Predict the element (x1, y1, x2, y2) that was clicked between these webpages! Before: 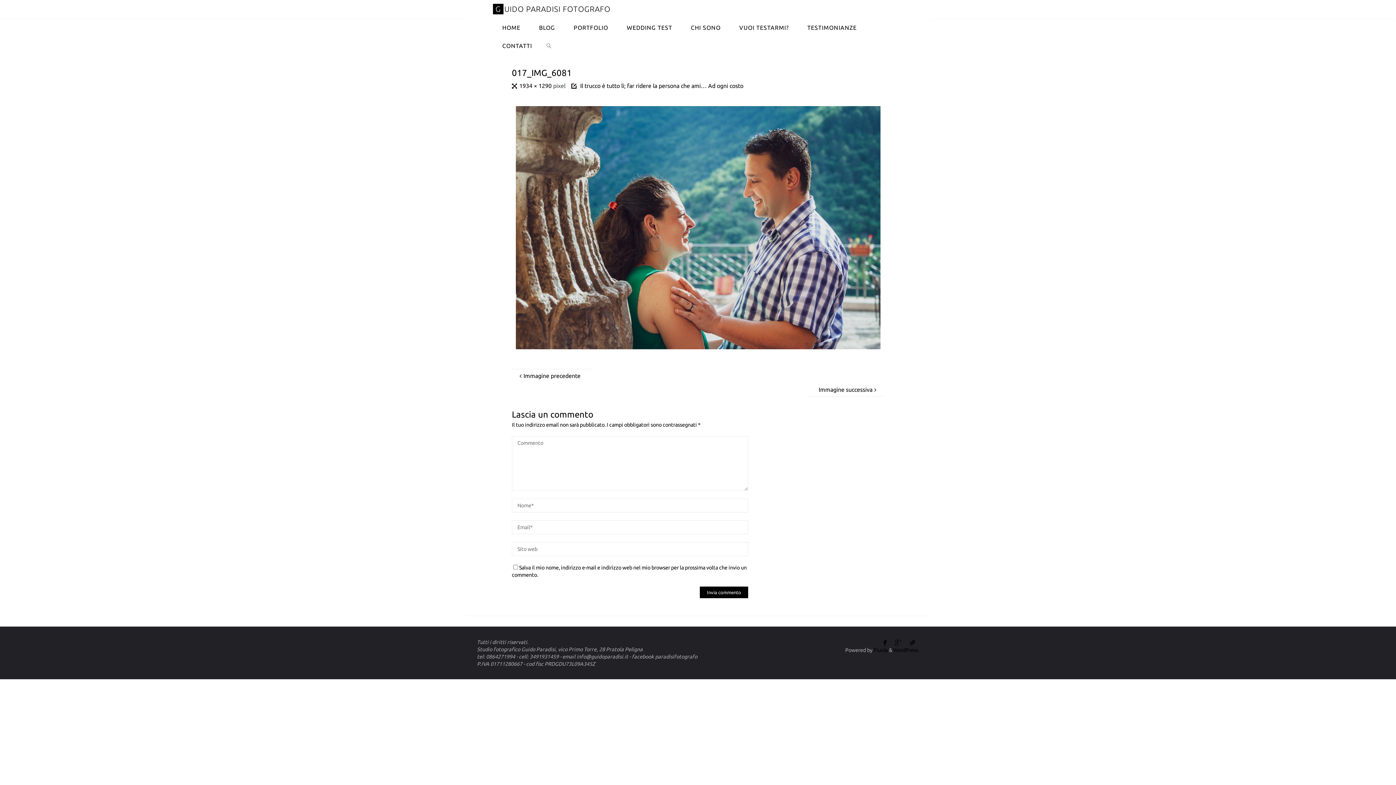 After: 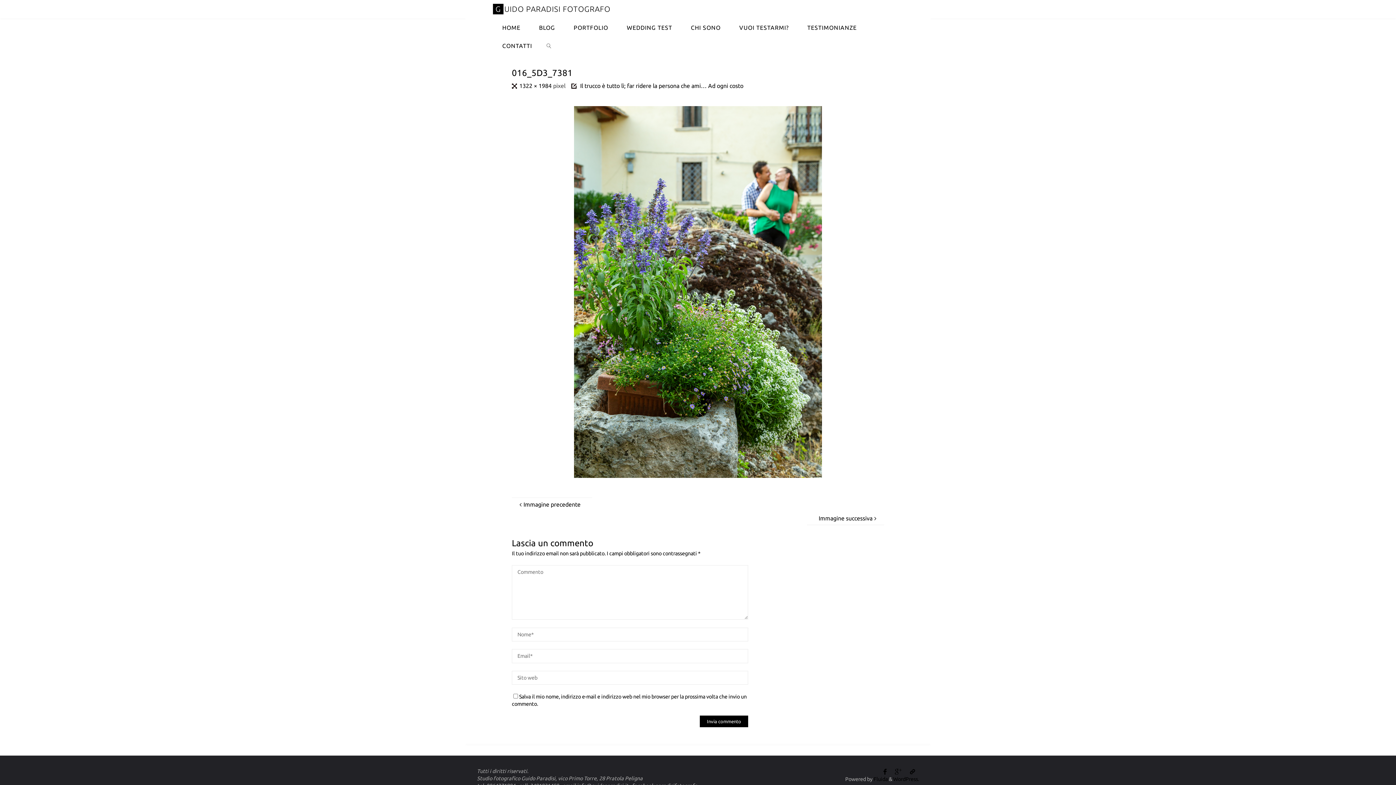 Action: bbox: (512, 369, 592, 382) label: Immagine precedente